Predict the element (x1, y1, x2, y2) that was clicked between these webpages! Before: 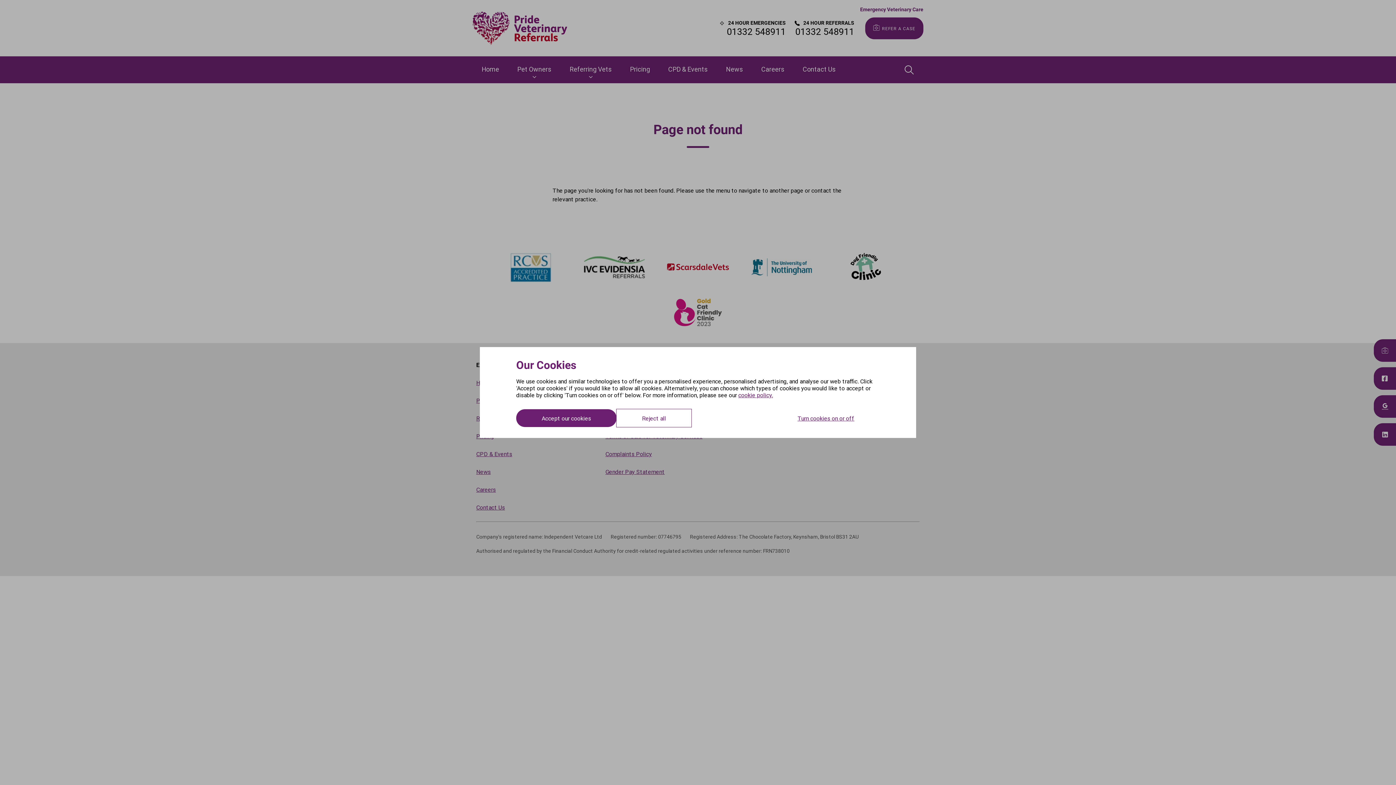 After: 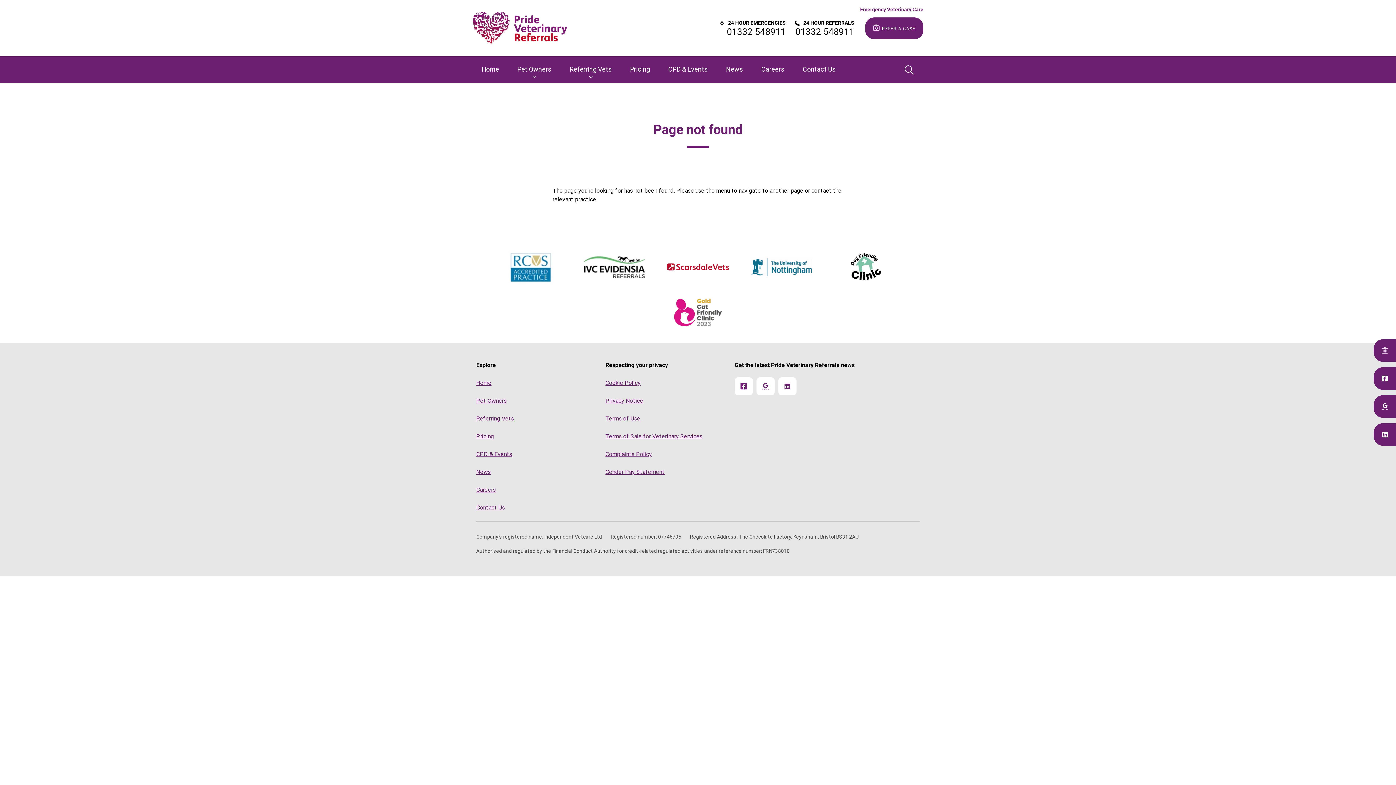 Action: label: Reject all bbox: (616, 409, 691, 427)